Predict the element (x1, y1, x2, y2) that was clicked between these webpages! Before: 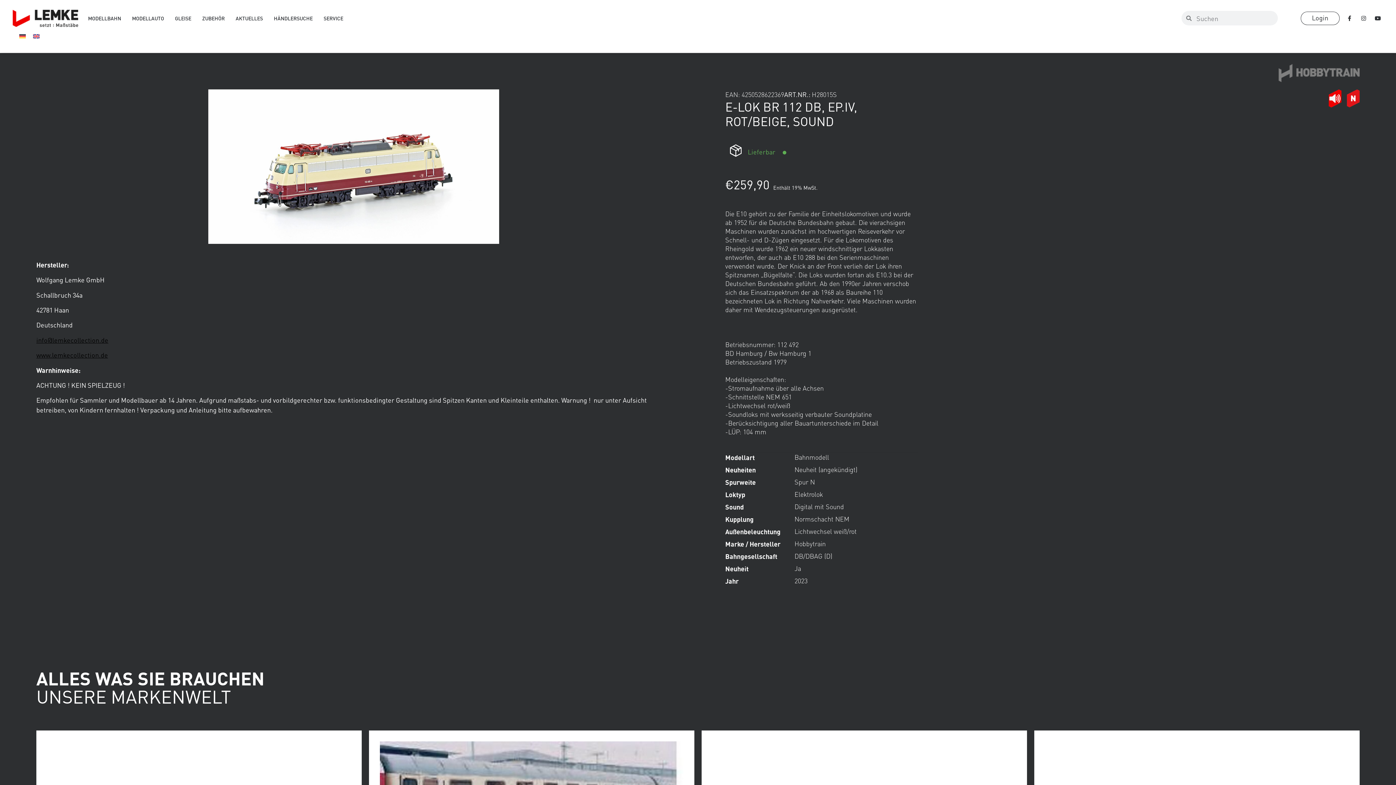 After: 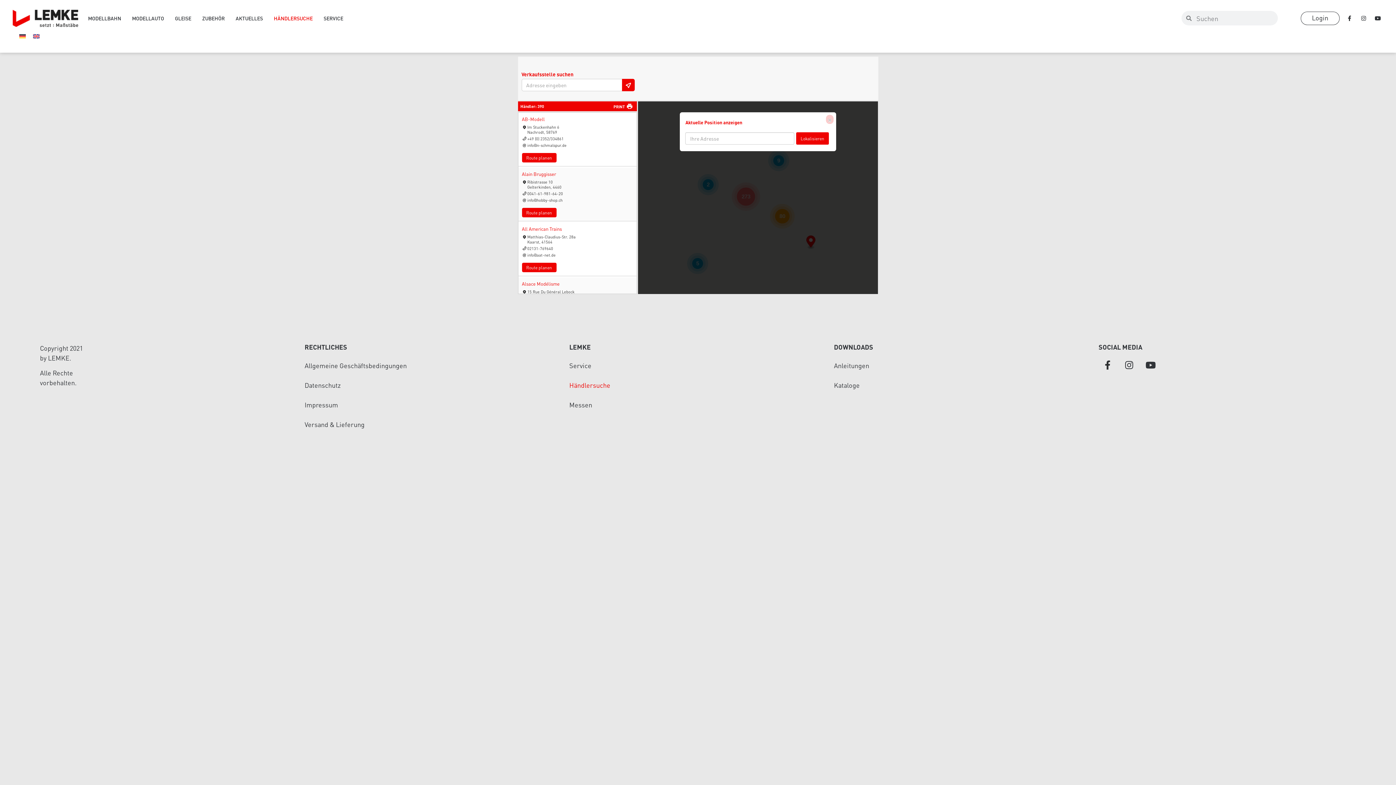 Action: bbox: (268, 9, 318, 27) label: HÄNDLERSUCHE